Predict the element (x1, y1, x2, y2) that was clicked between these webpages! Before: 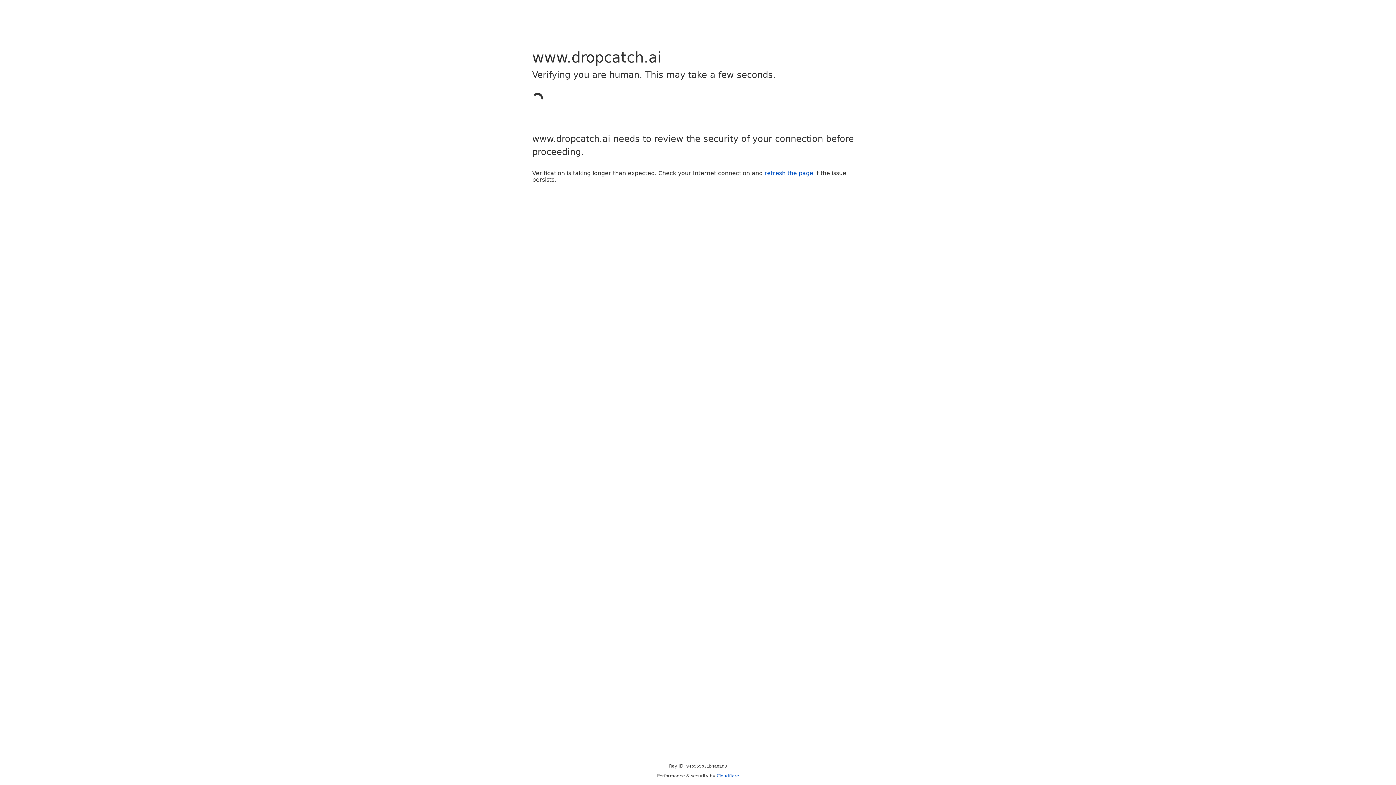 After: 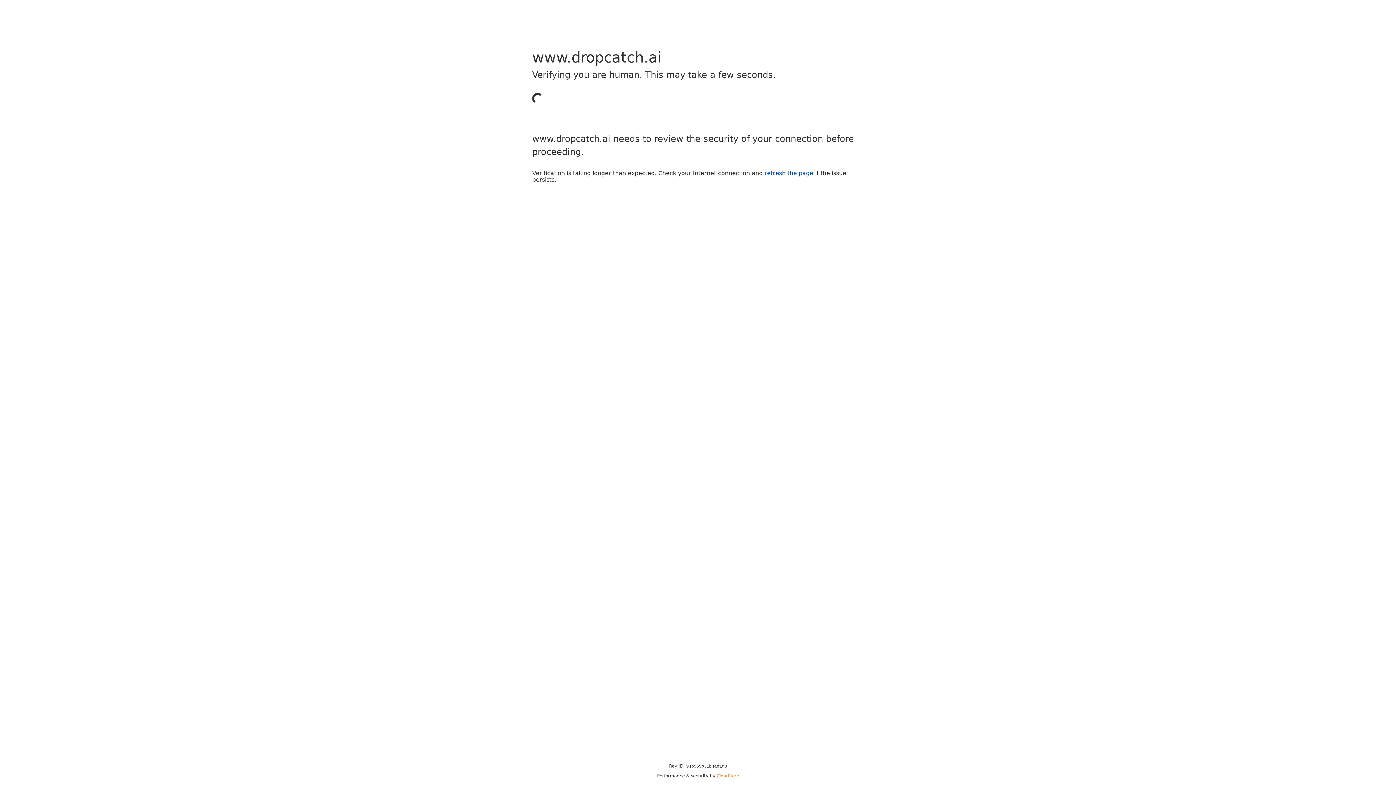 Action: bbox: (716, 773, 739, 778) label: Cloudflare